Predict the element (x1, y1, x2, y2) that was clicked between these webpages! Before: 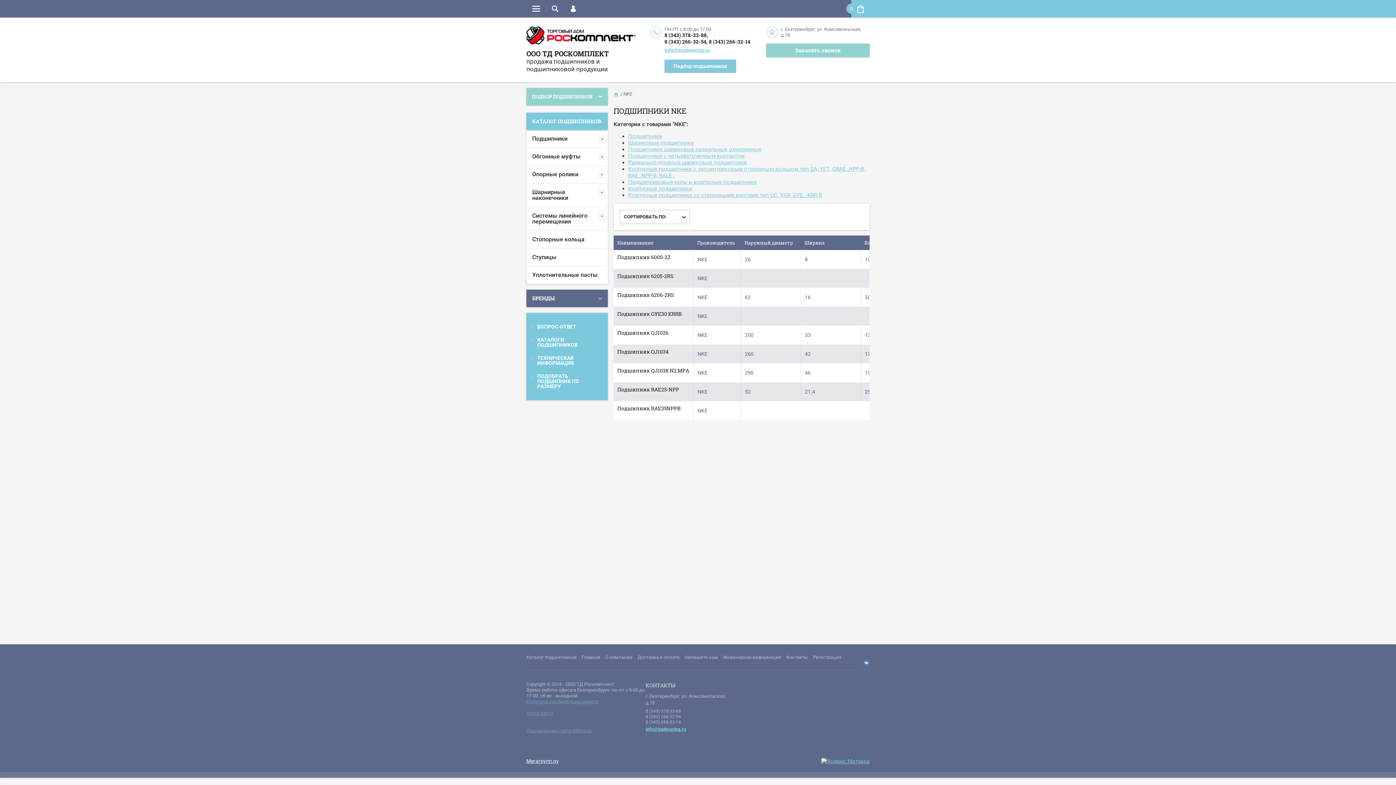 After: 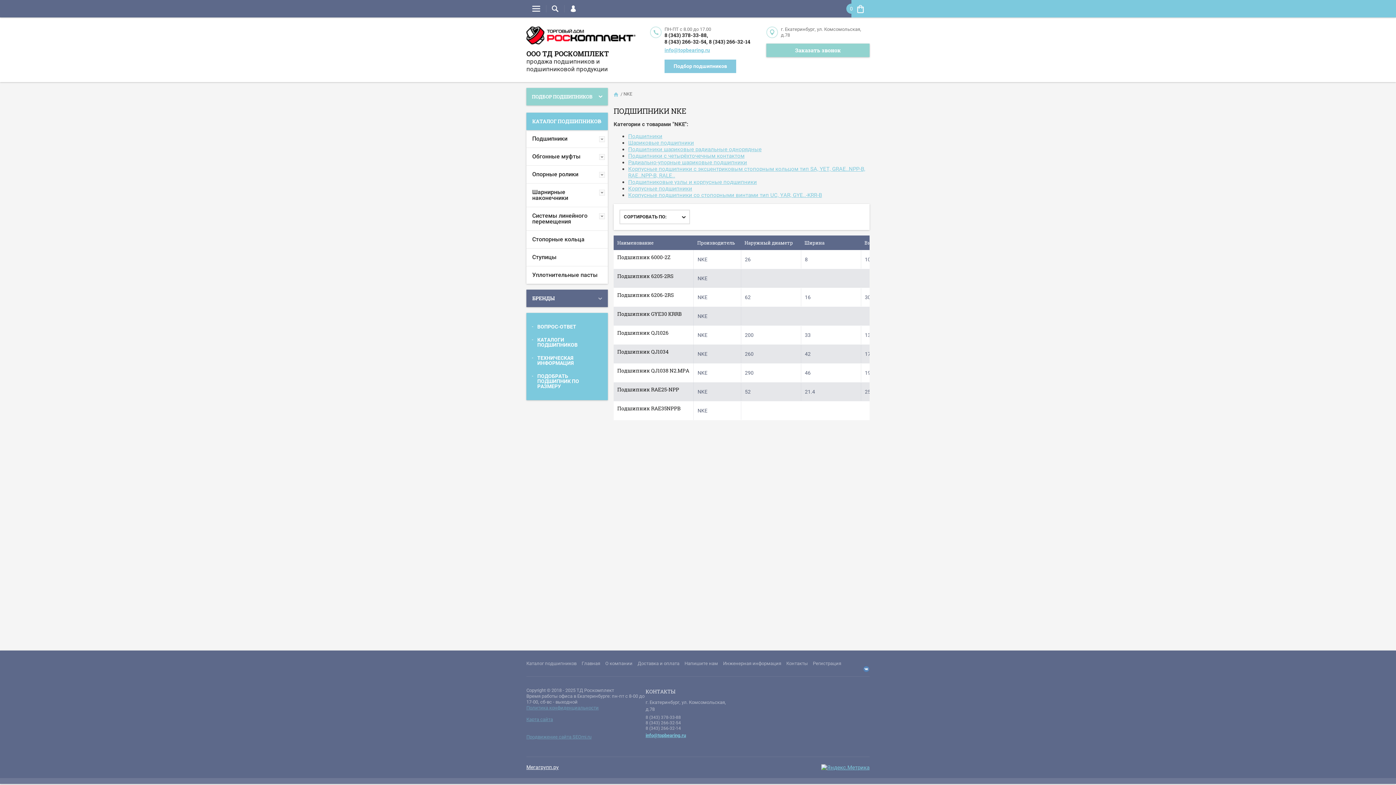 Action: bbox: (697, 294, 707, 300) label: NKE